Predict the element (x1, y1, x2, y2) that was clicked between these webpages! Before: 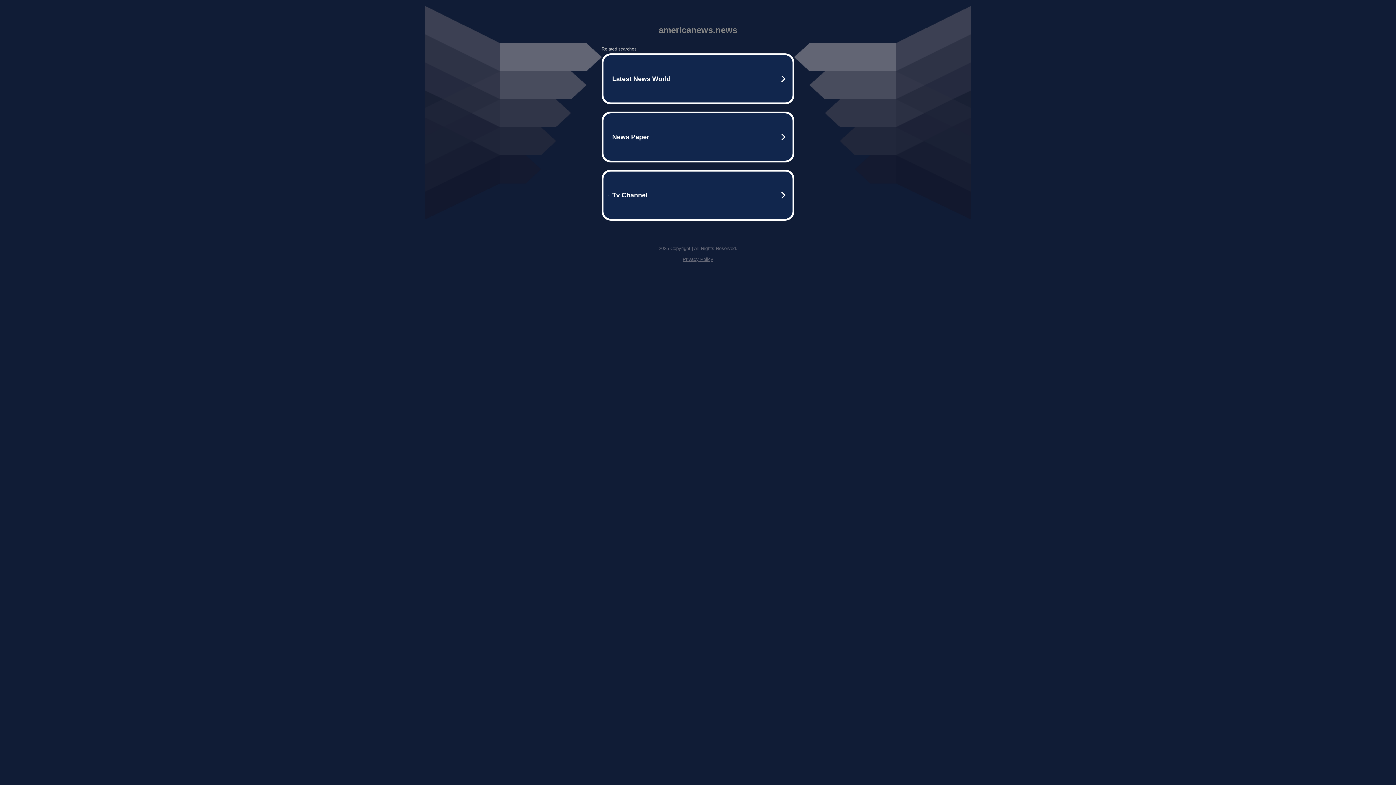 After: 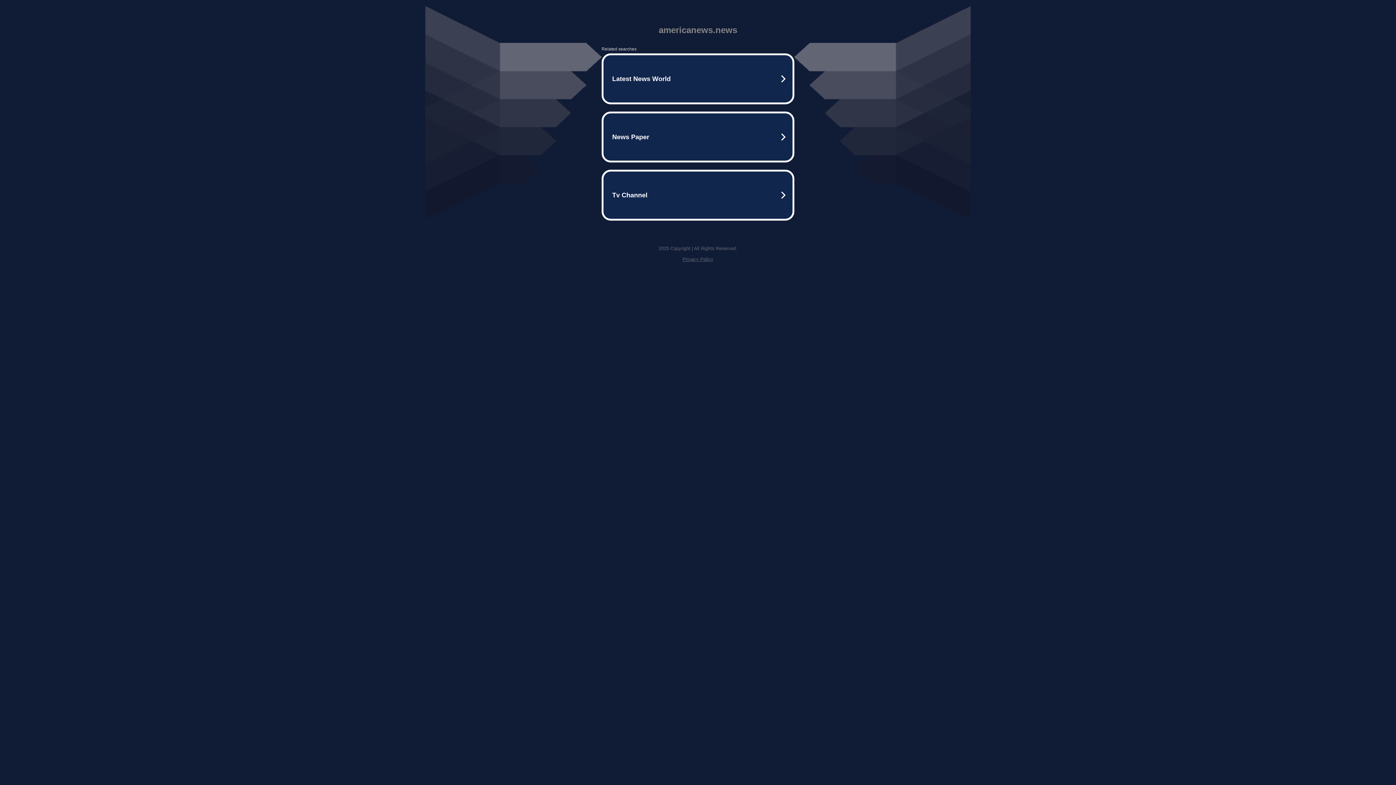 Action: label: Privacy Policy bbox: (682, 256, 713, 262)